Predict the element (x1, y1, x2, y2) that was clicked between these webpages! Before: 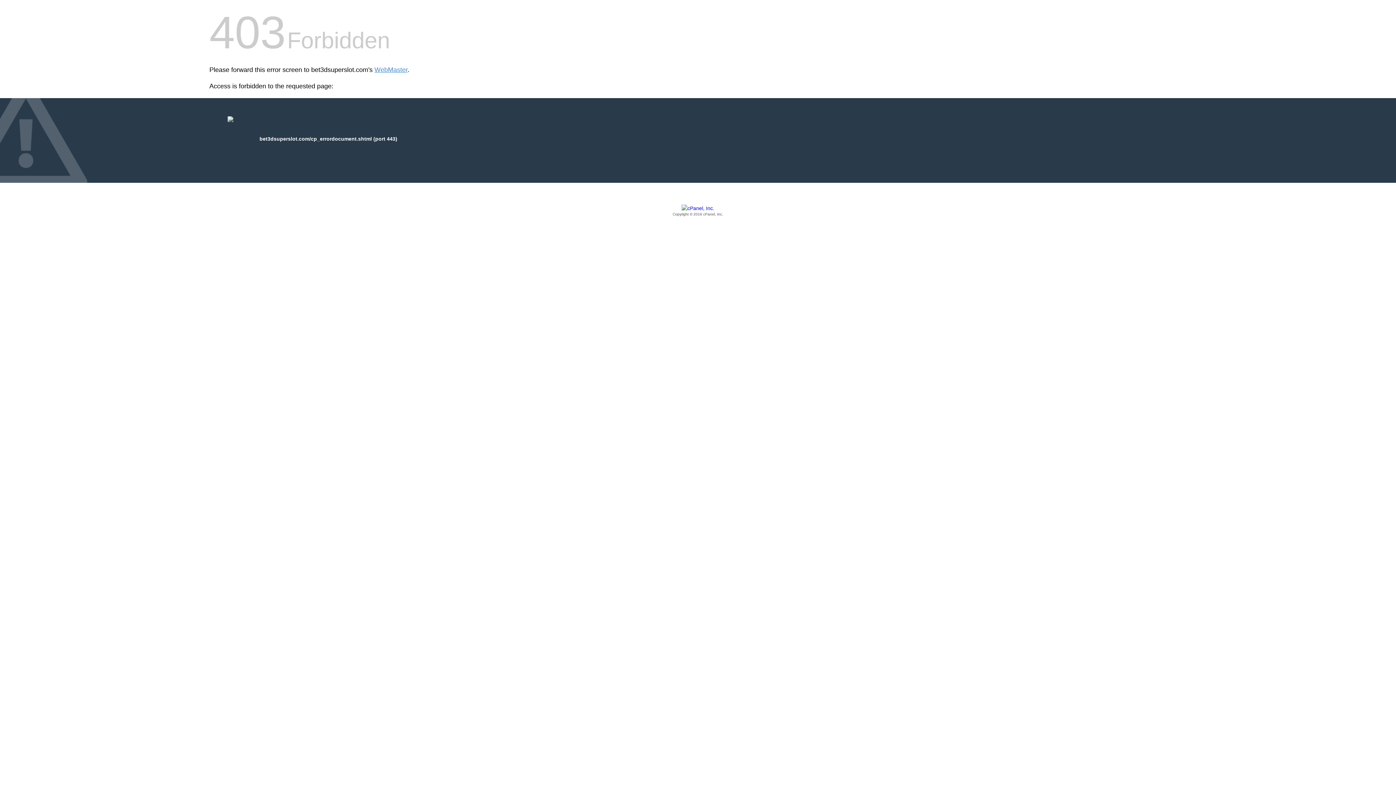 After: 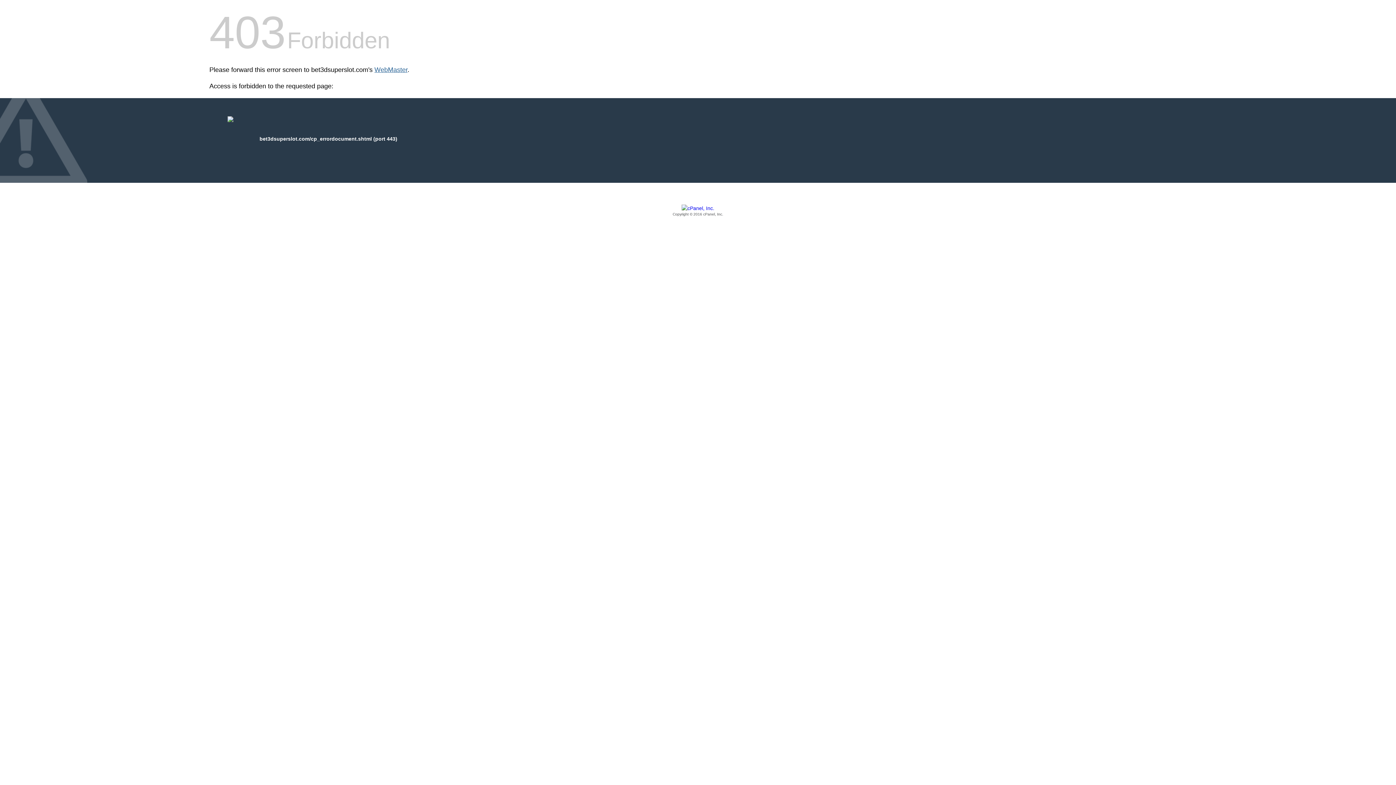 Action: label: WebMaster bbox: (374, 66, 407, 73)